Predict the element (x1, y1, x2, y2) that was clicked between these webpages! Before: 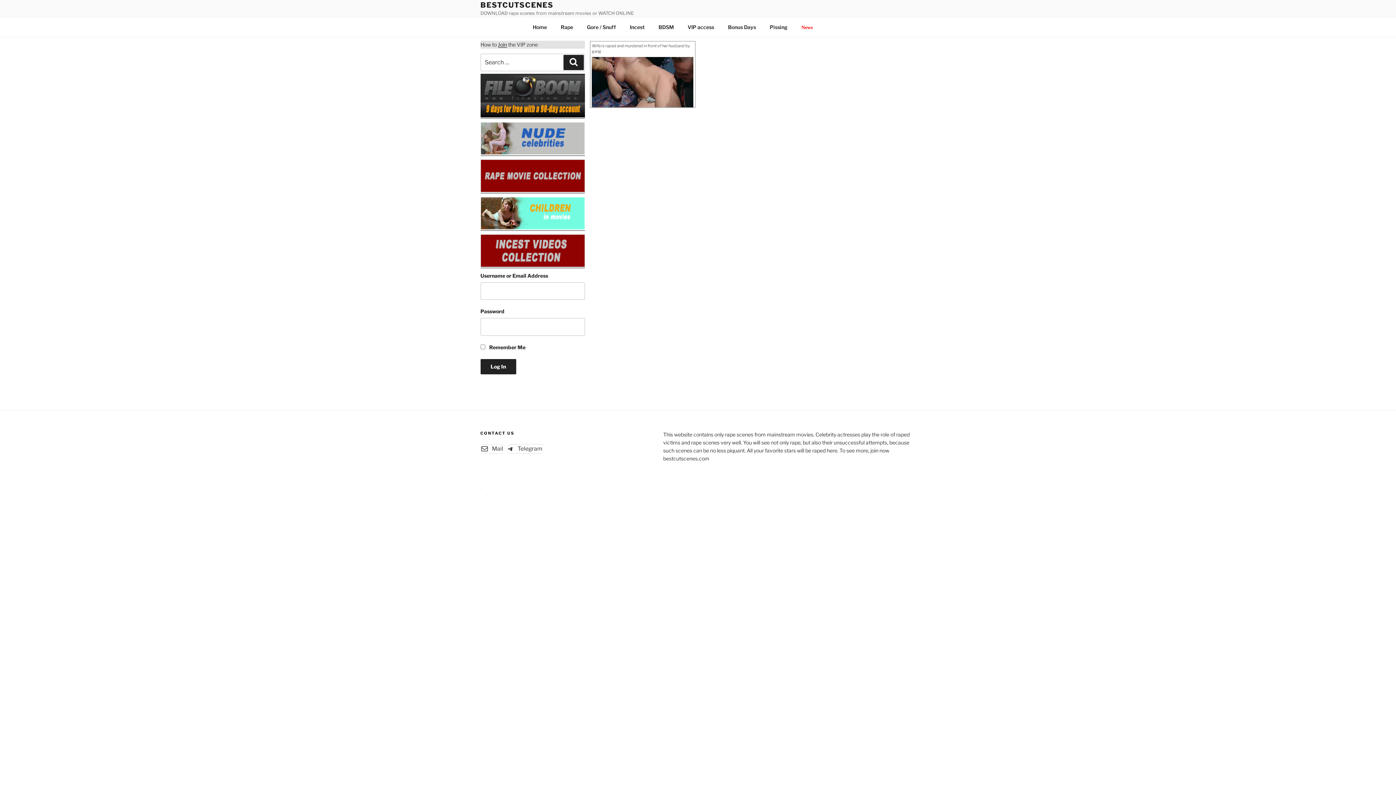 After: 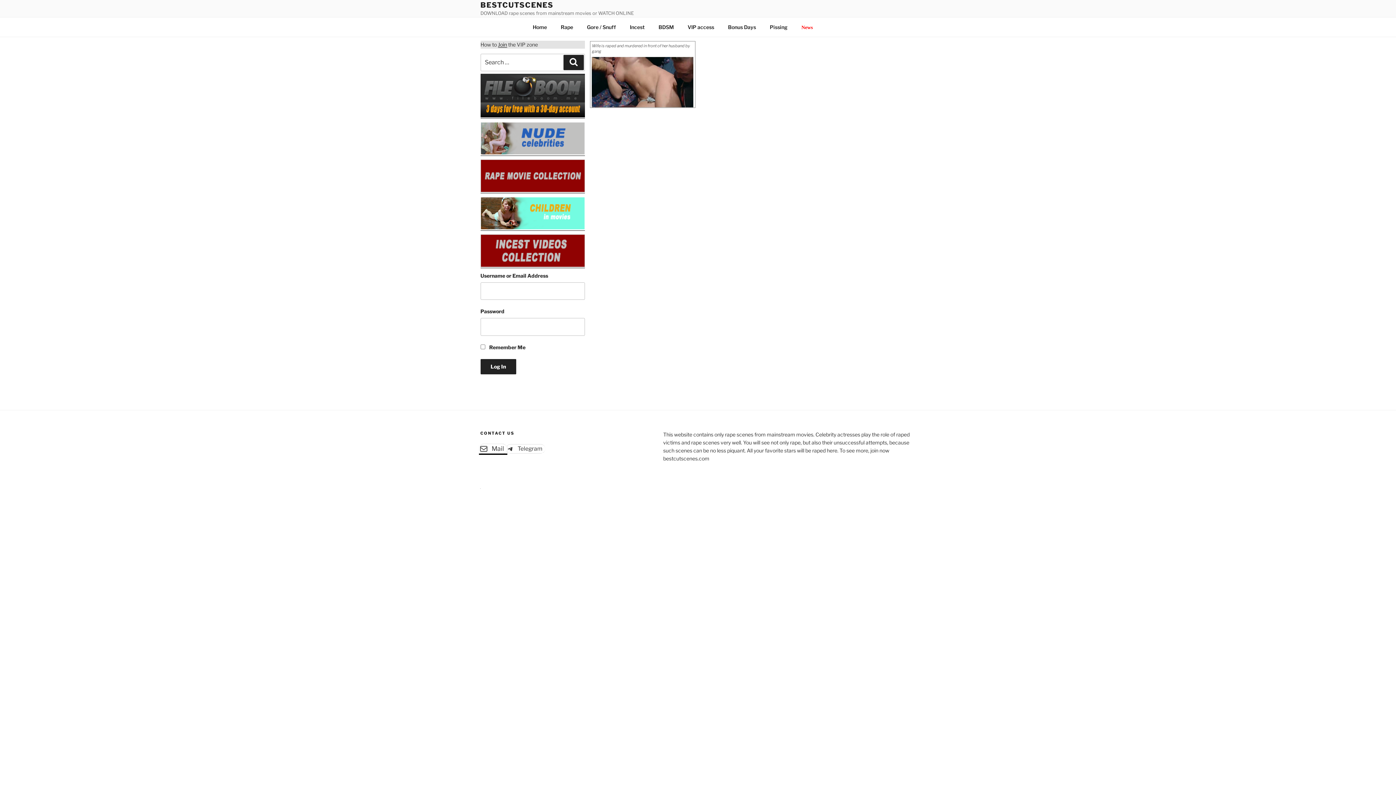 Action: label: Mail bbox: (480, 444, 506, 453)